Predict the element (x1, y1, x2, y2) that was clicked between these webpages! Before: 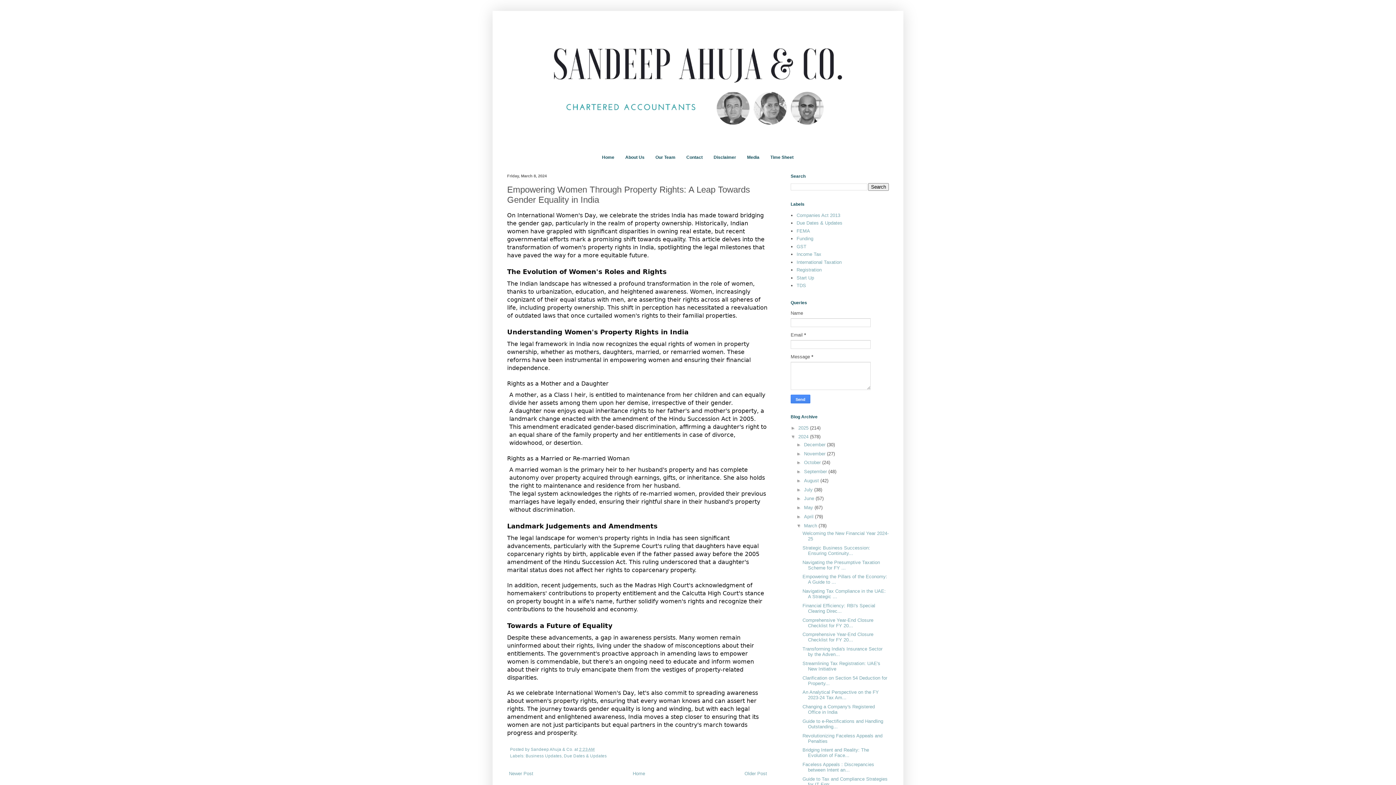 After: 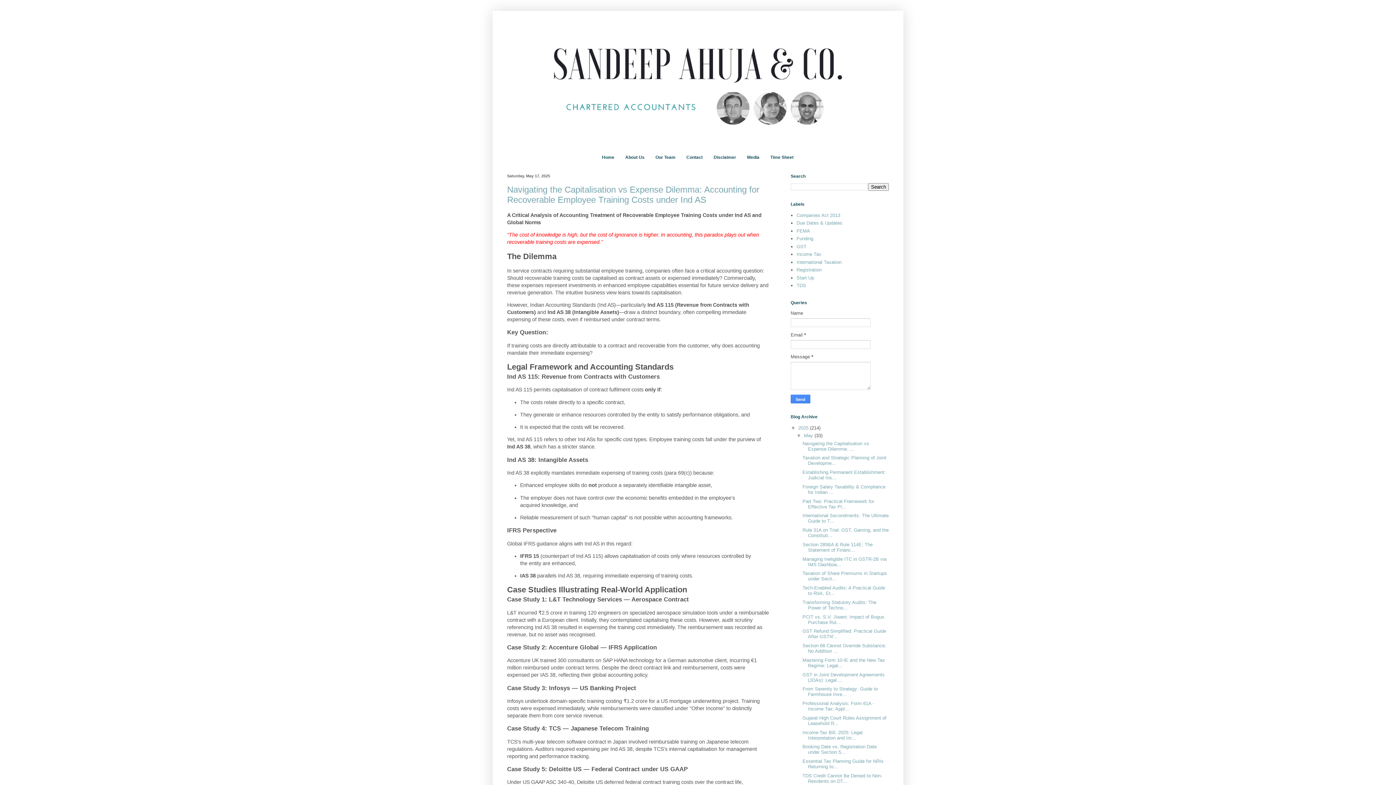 Action: bbox: (631, 769, 647, 778) label: Home